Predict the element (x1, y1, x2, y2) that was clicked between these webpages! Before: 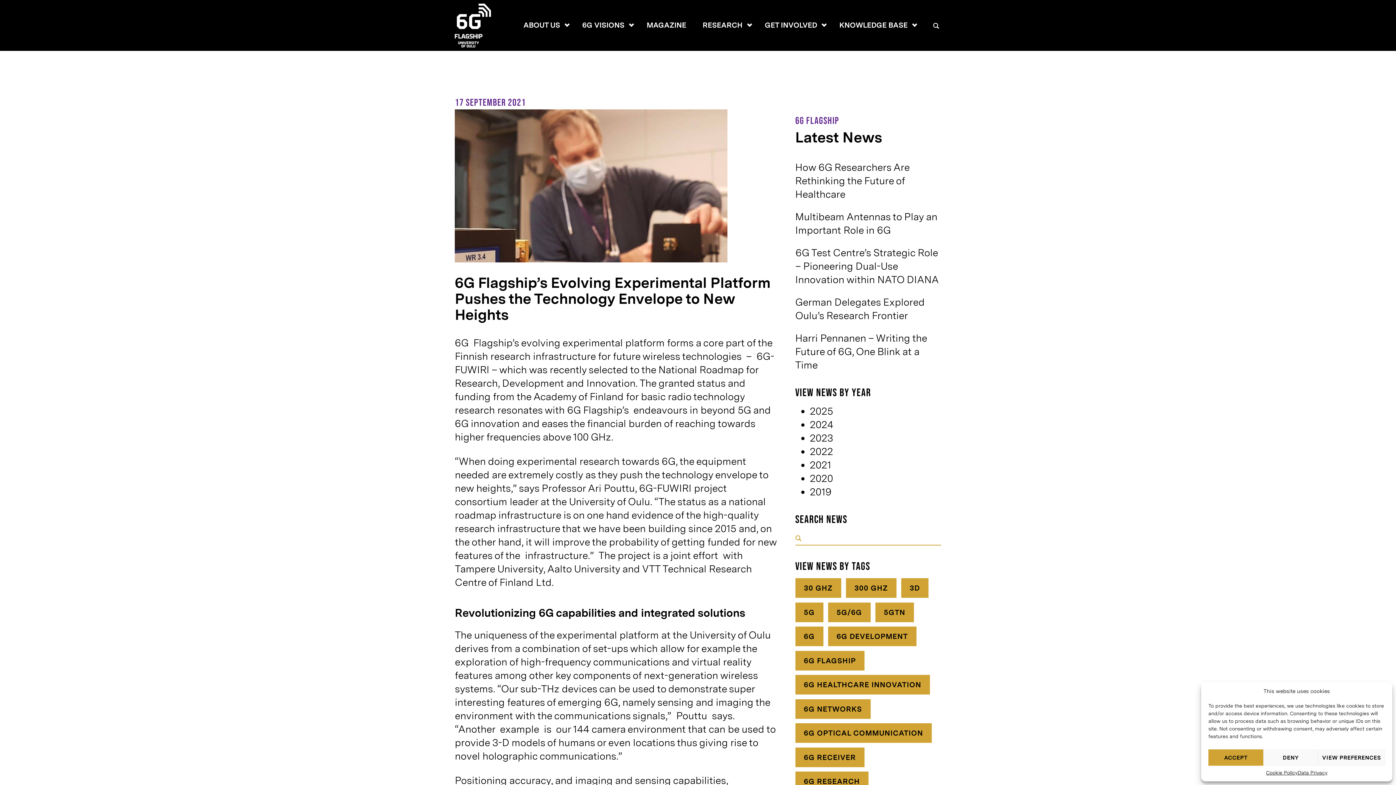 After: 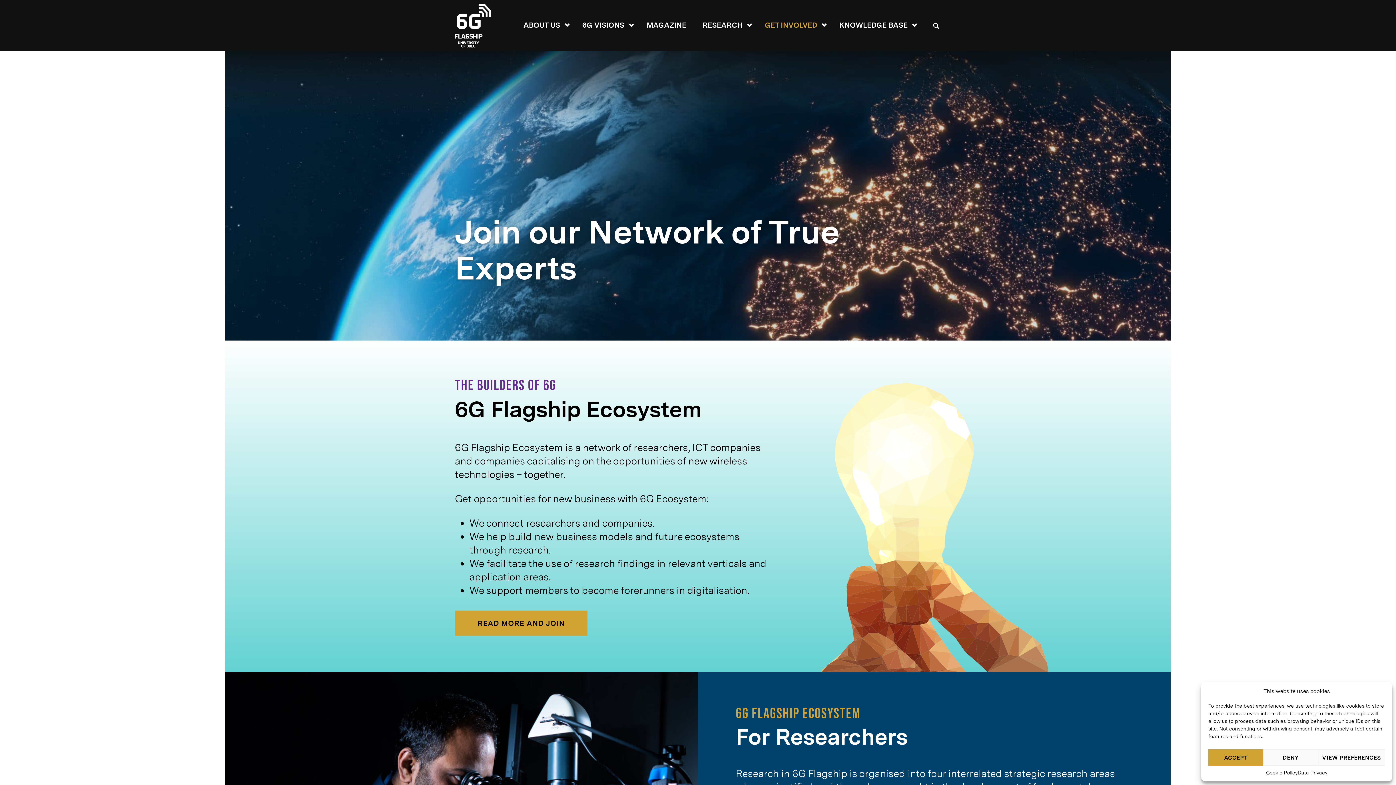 Action: bbox: (756, 13, 825, 37) label: GET INVOLVED